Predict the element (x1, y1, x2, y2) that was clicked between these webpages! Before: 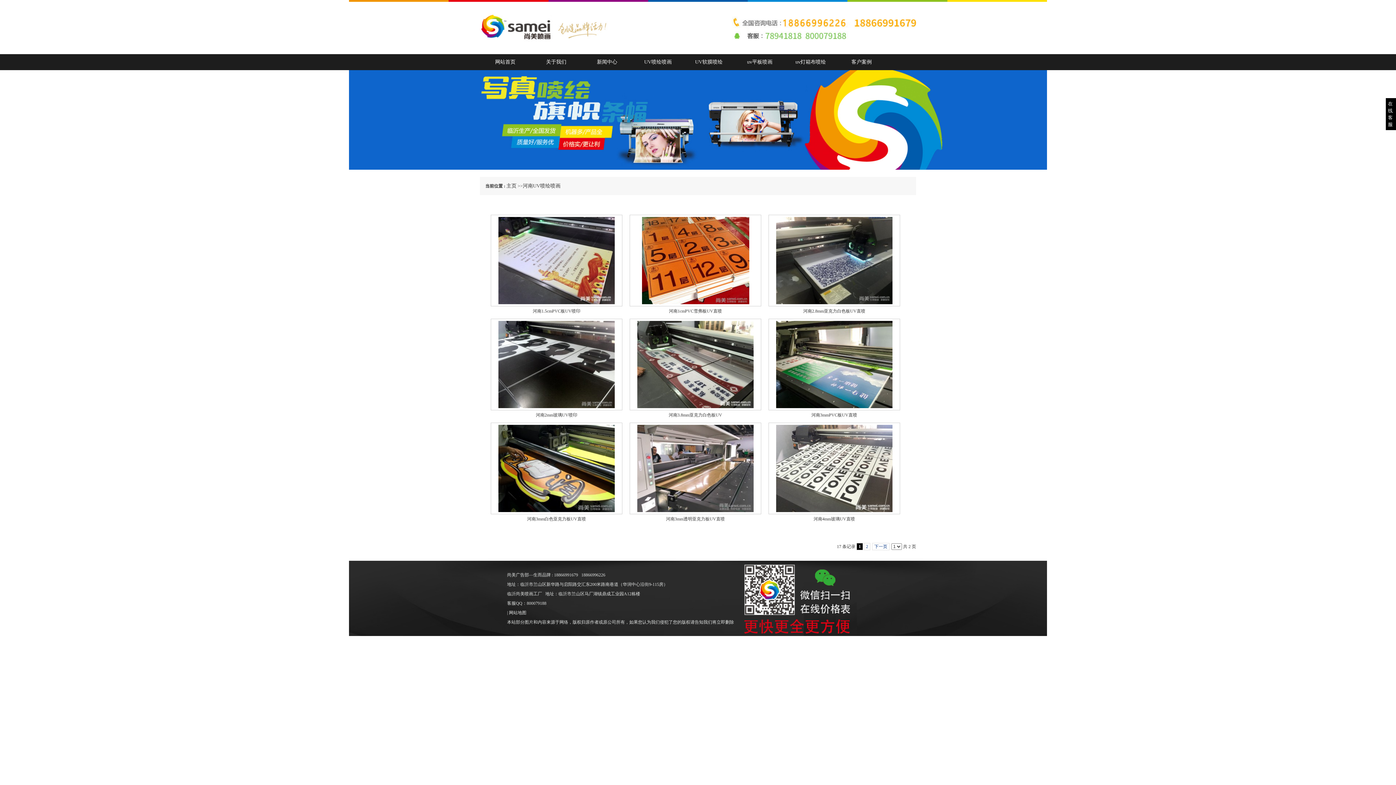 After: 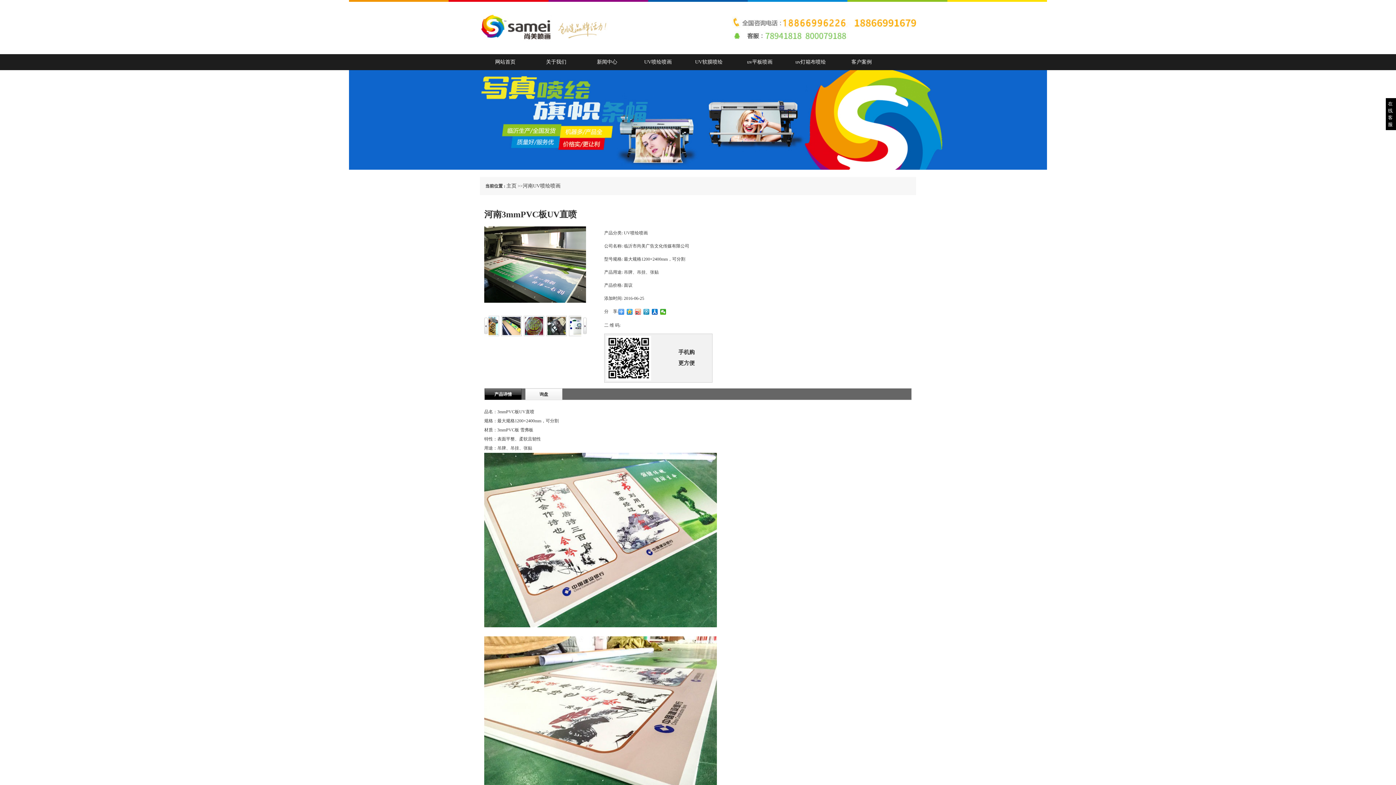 Action: bbox: (811, 412, 857, 417) label: 河南3mmPVC板UV直喷